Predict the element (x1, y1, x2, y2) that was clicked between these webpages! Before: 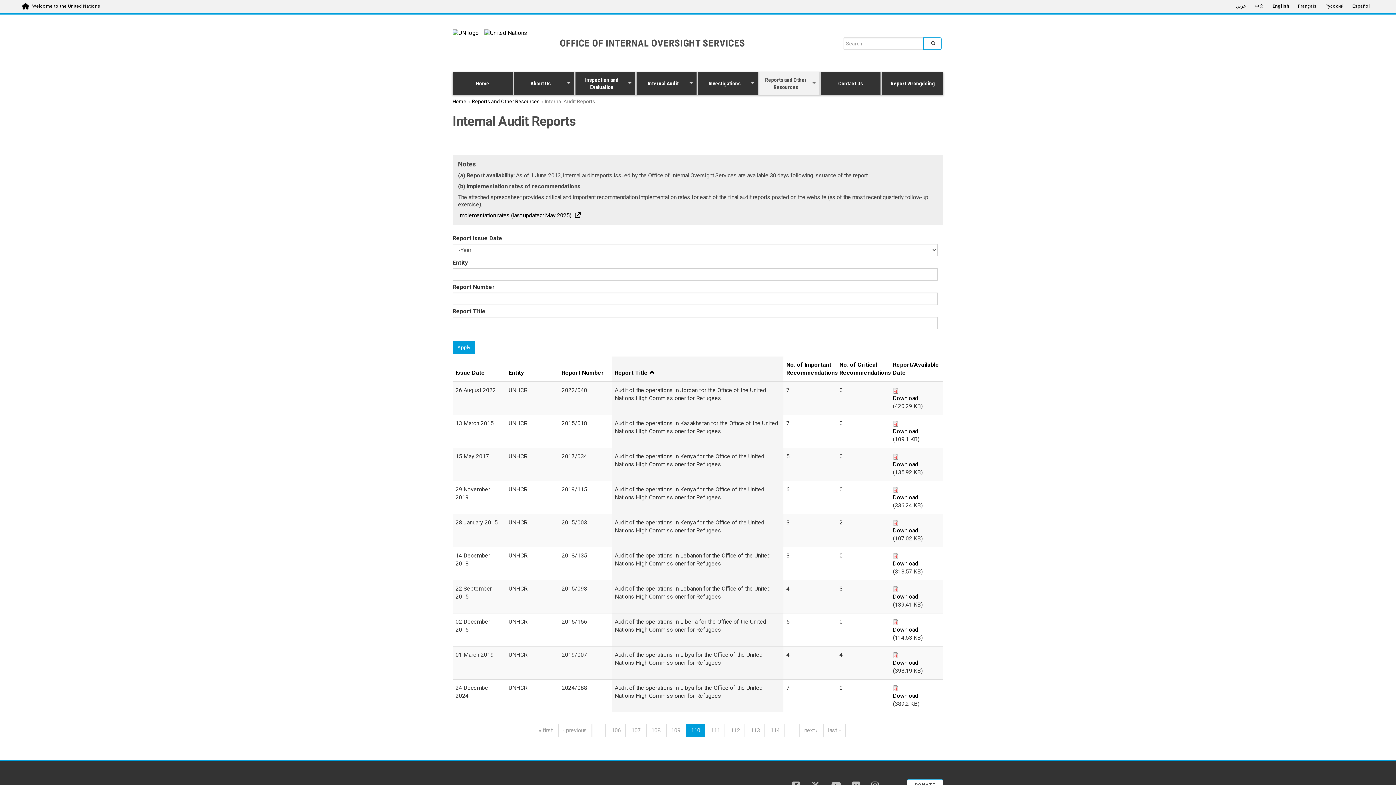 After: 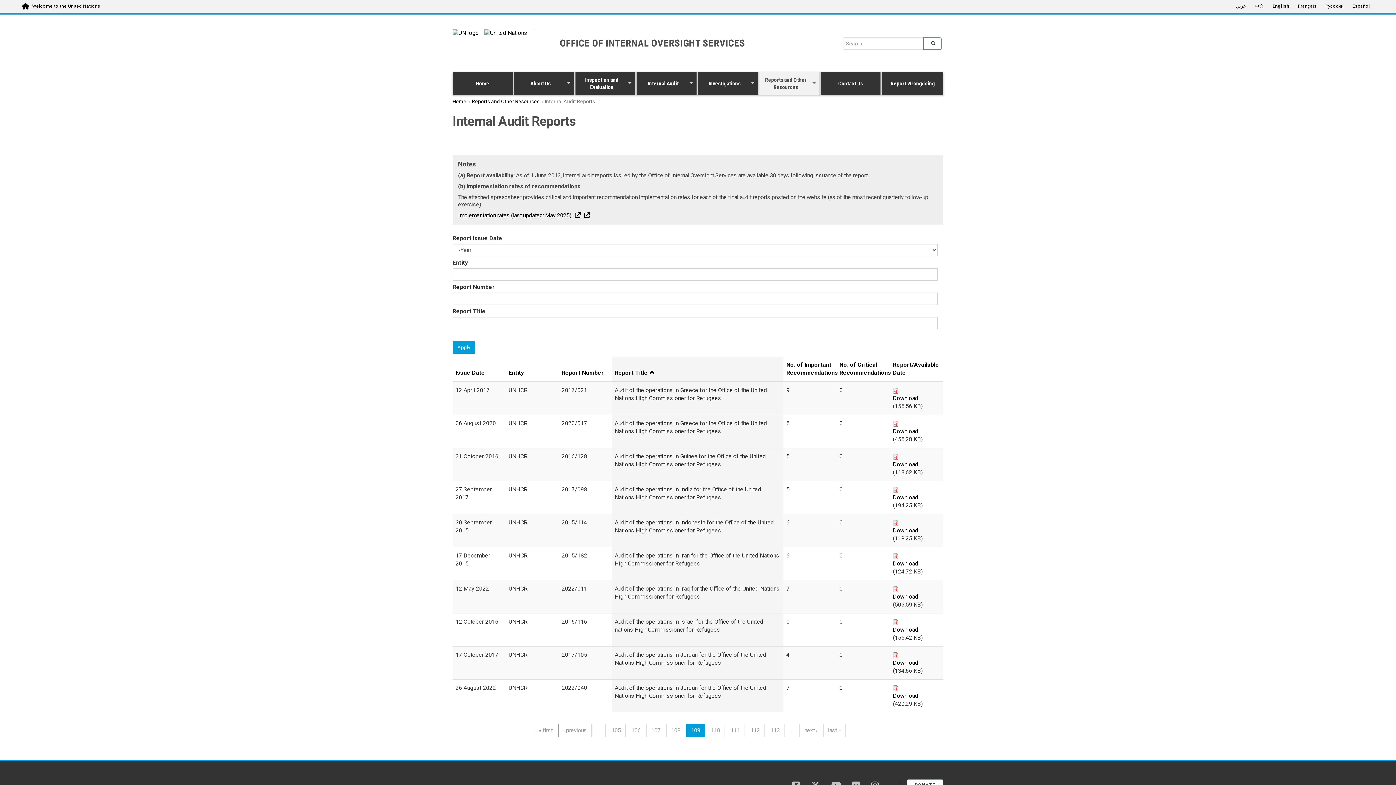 Action: bbox: (558, 724, 591, 737) label: ‹ previous